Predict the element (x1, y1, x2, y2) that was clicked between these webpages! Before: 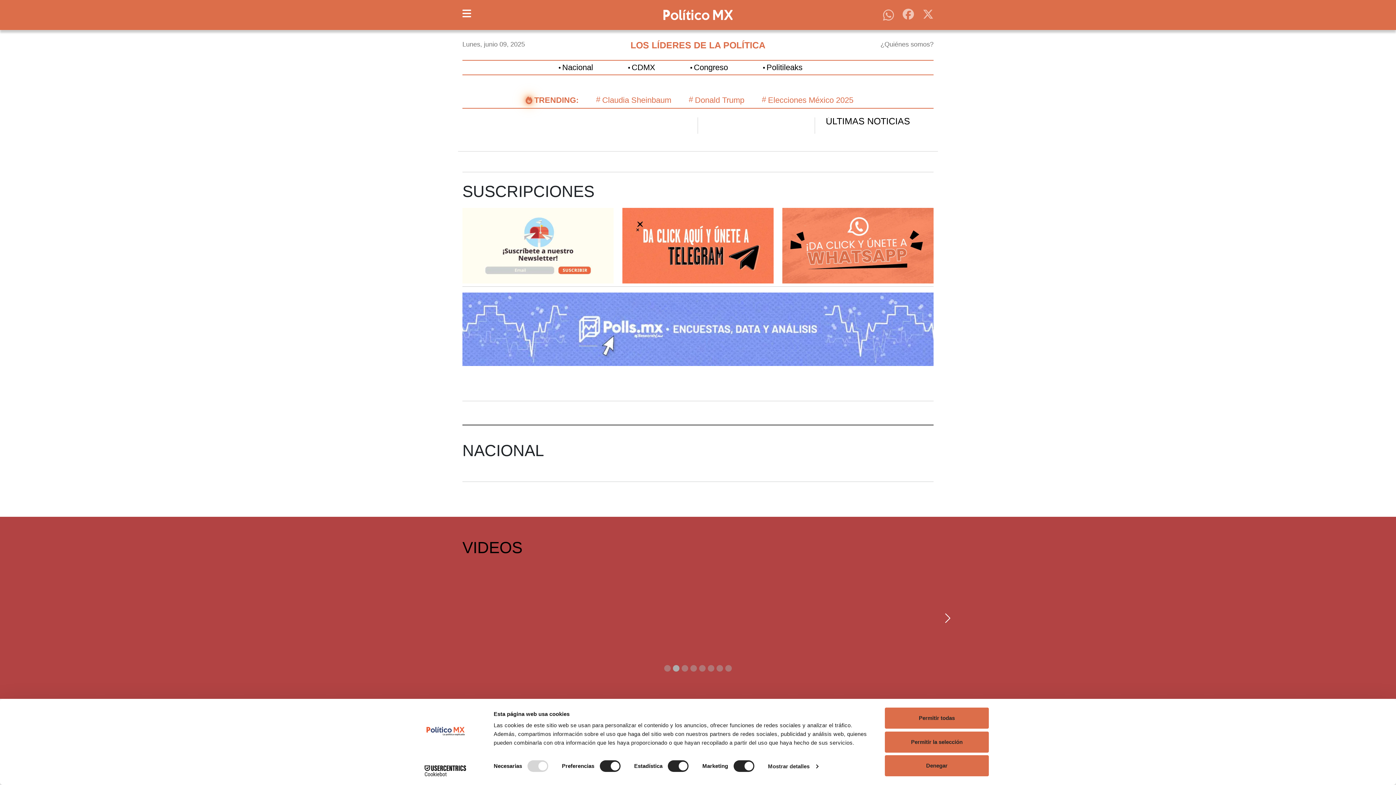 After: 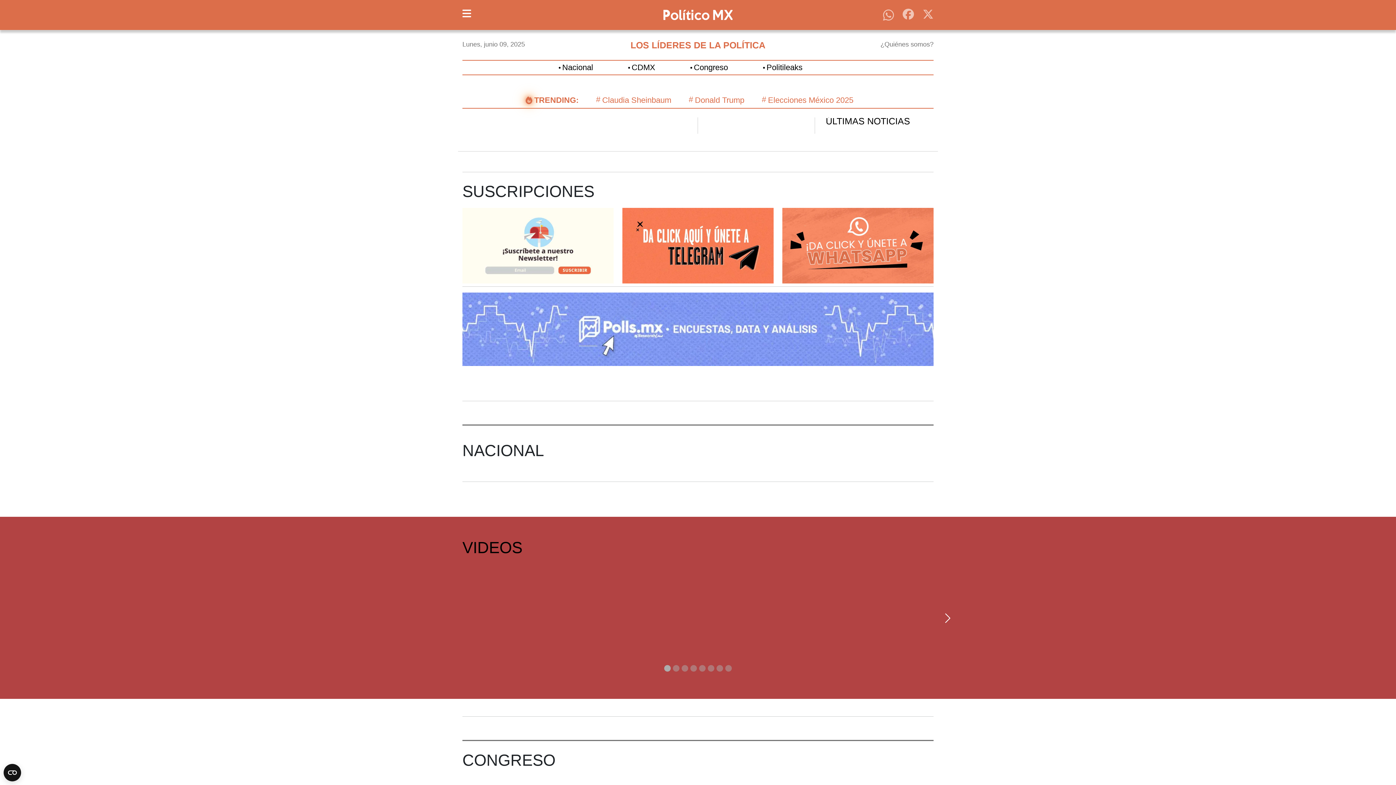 Action: bbox: (525, 96, 578, 103) label: TRENDING: